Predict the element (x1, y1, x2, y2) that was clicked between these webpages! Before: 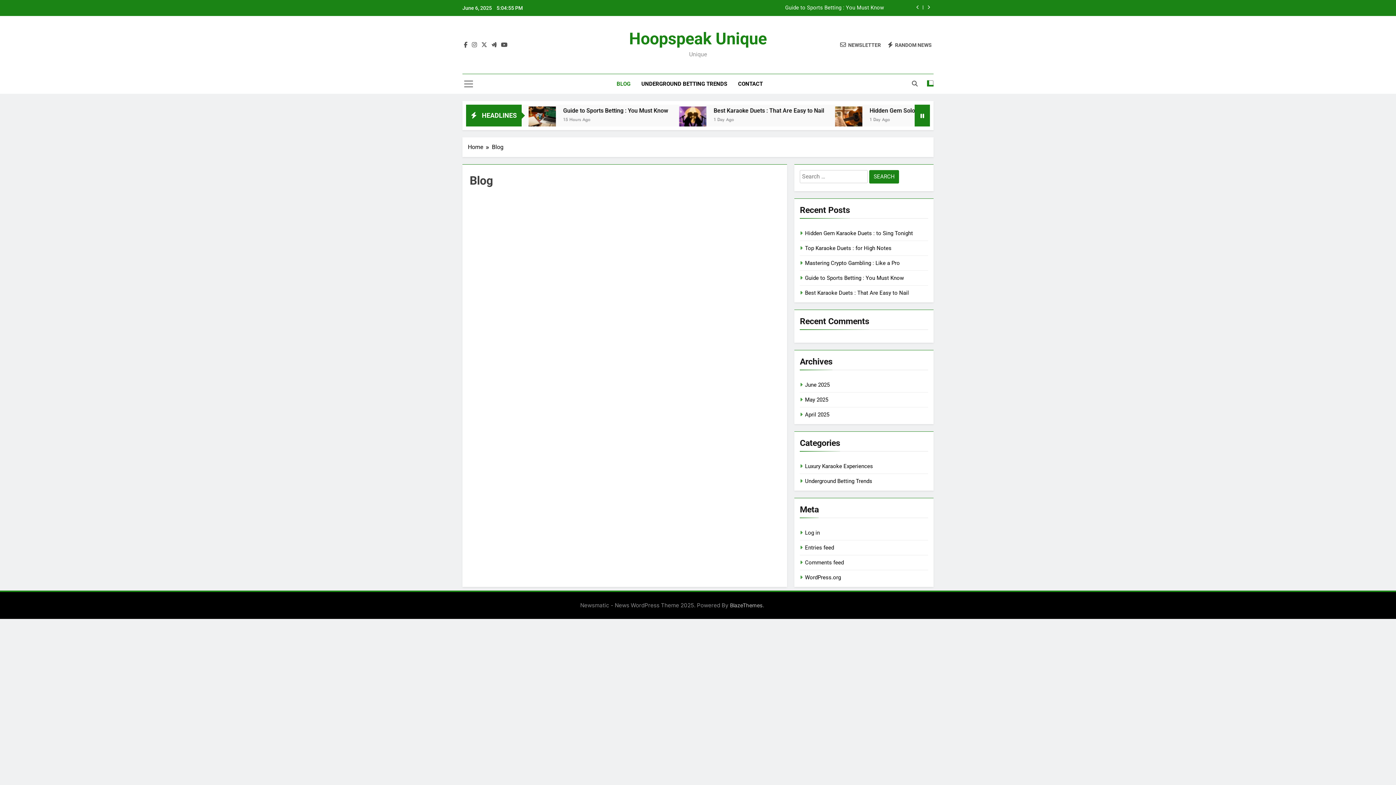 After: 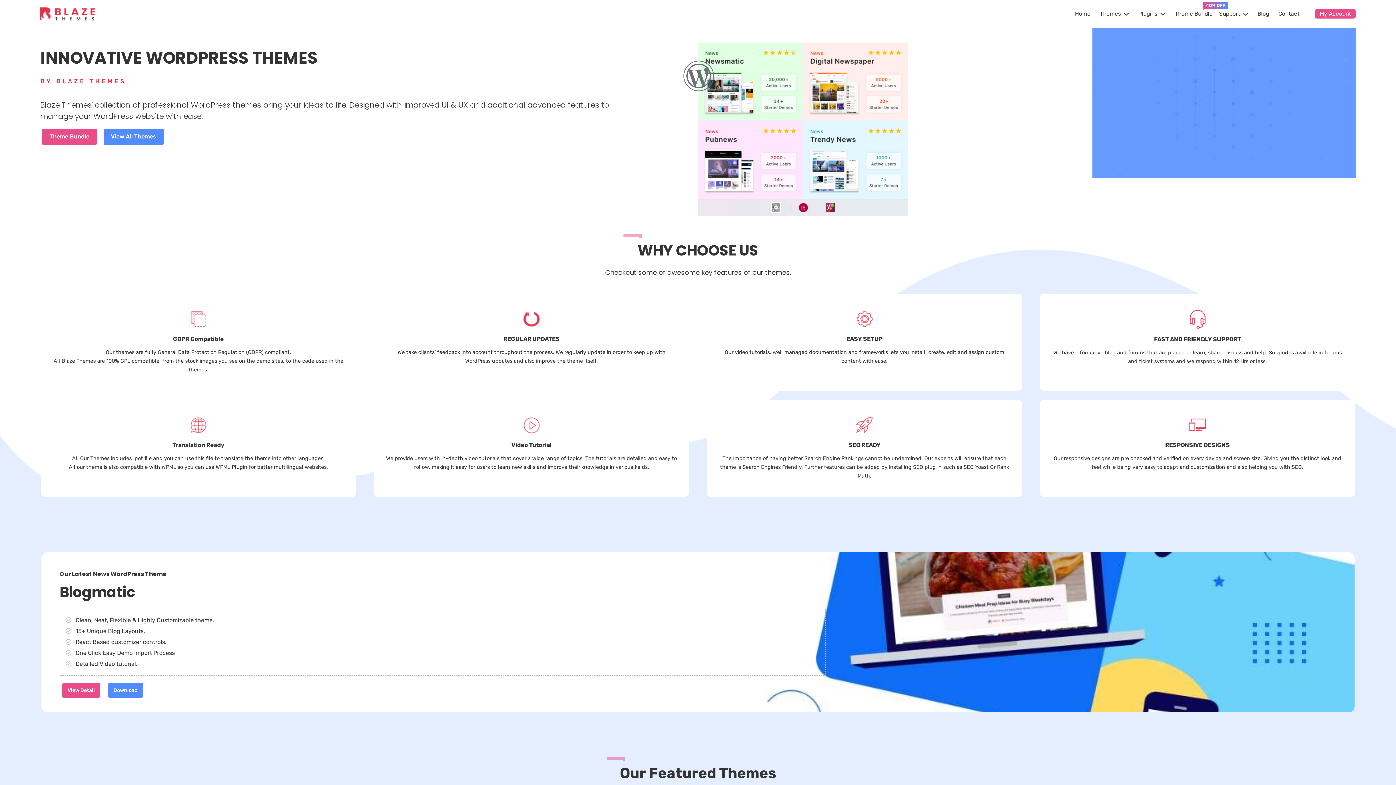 Action: bbox: (730, 602, 762, 608) label: BlazeThemes